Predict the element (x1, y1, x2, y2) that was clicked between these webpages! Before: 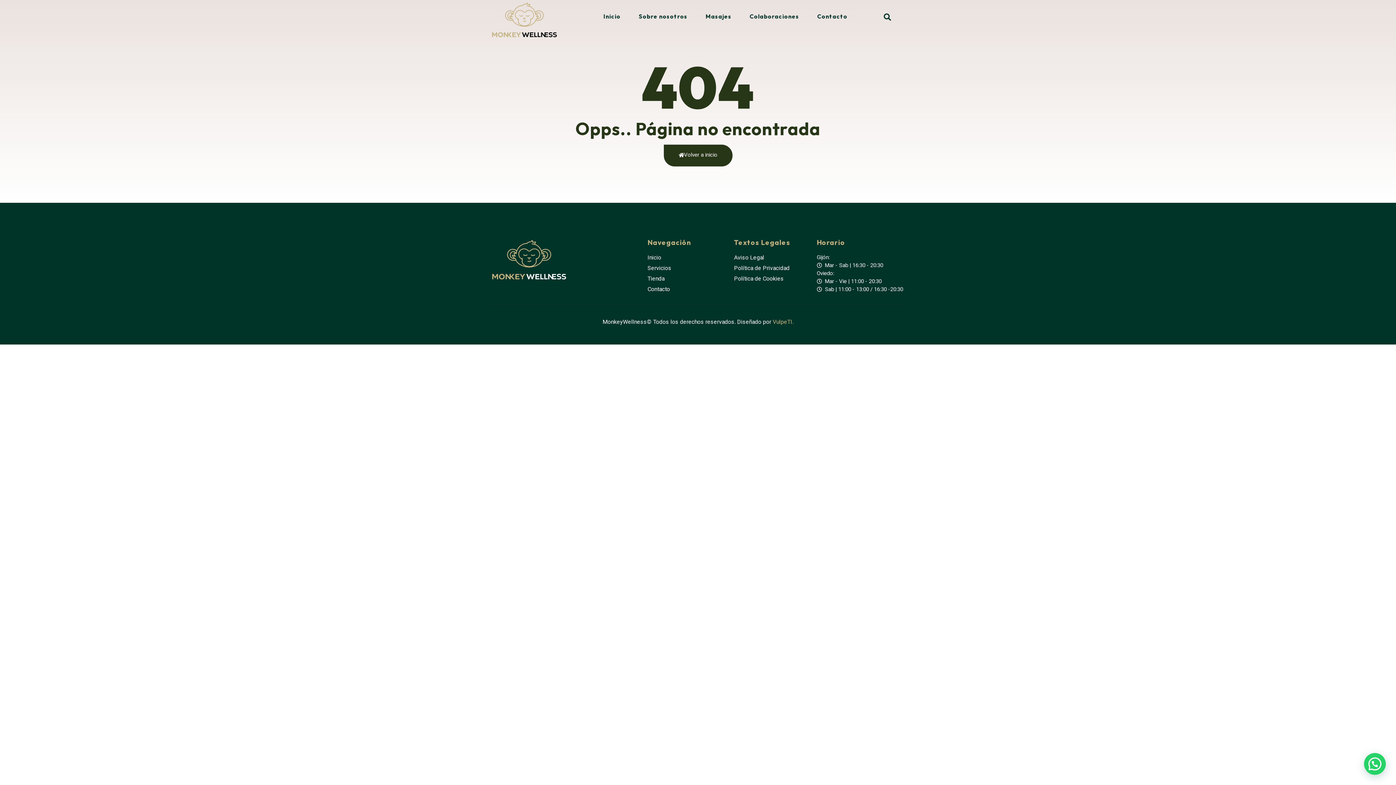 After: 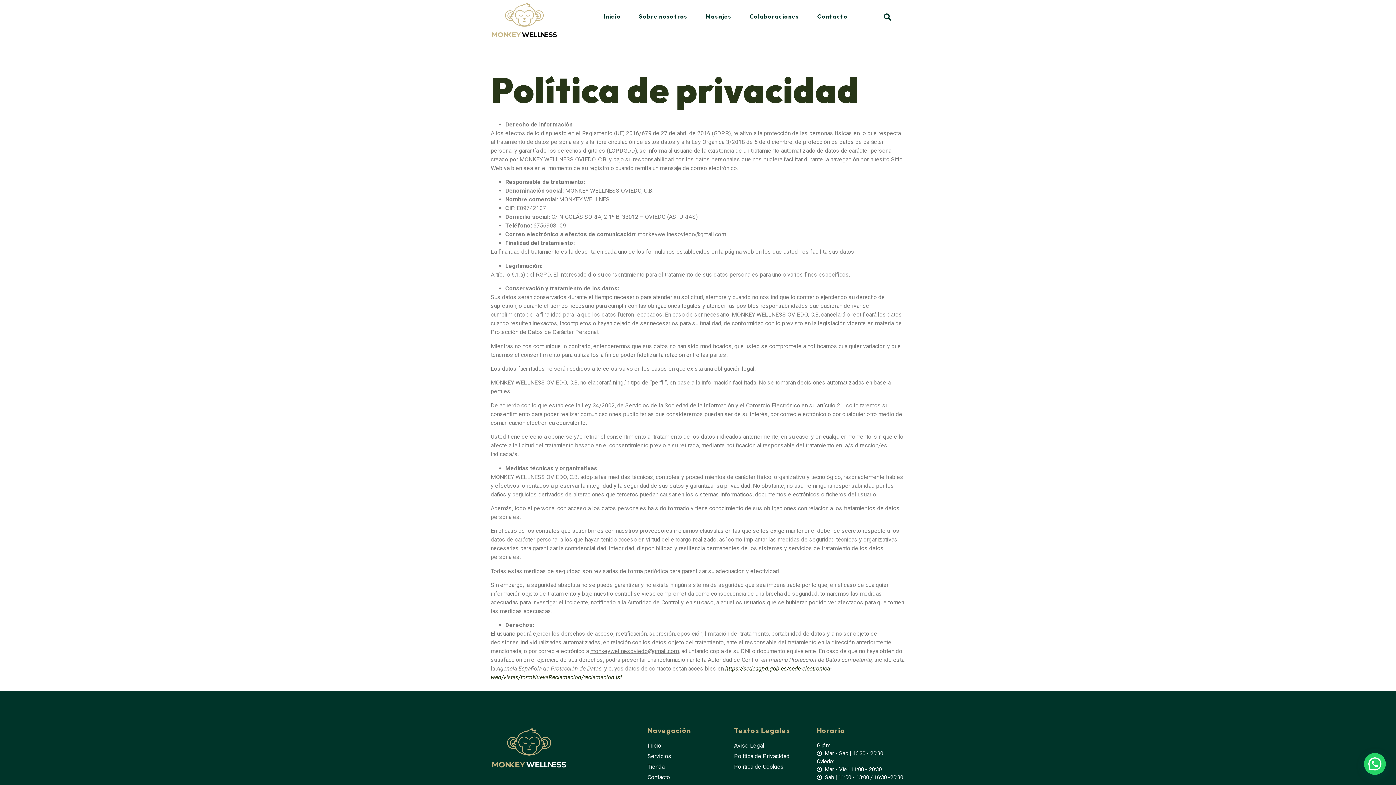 Action: bbox: (734, 264, 816, 272) label: Política de Privacidad